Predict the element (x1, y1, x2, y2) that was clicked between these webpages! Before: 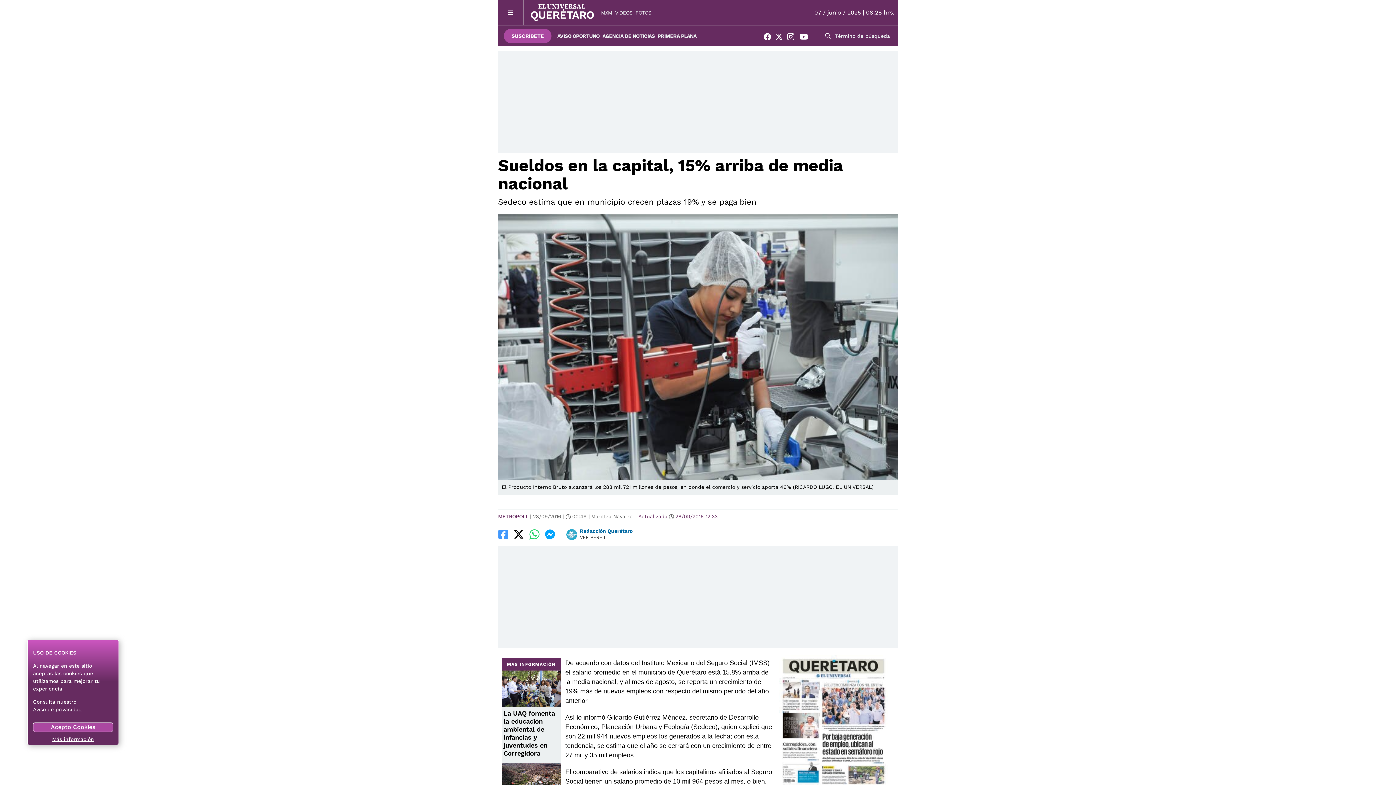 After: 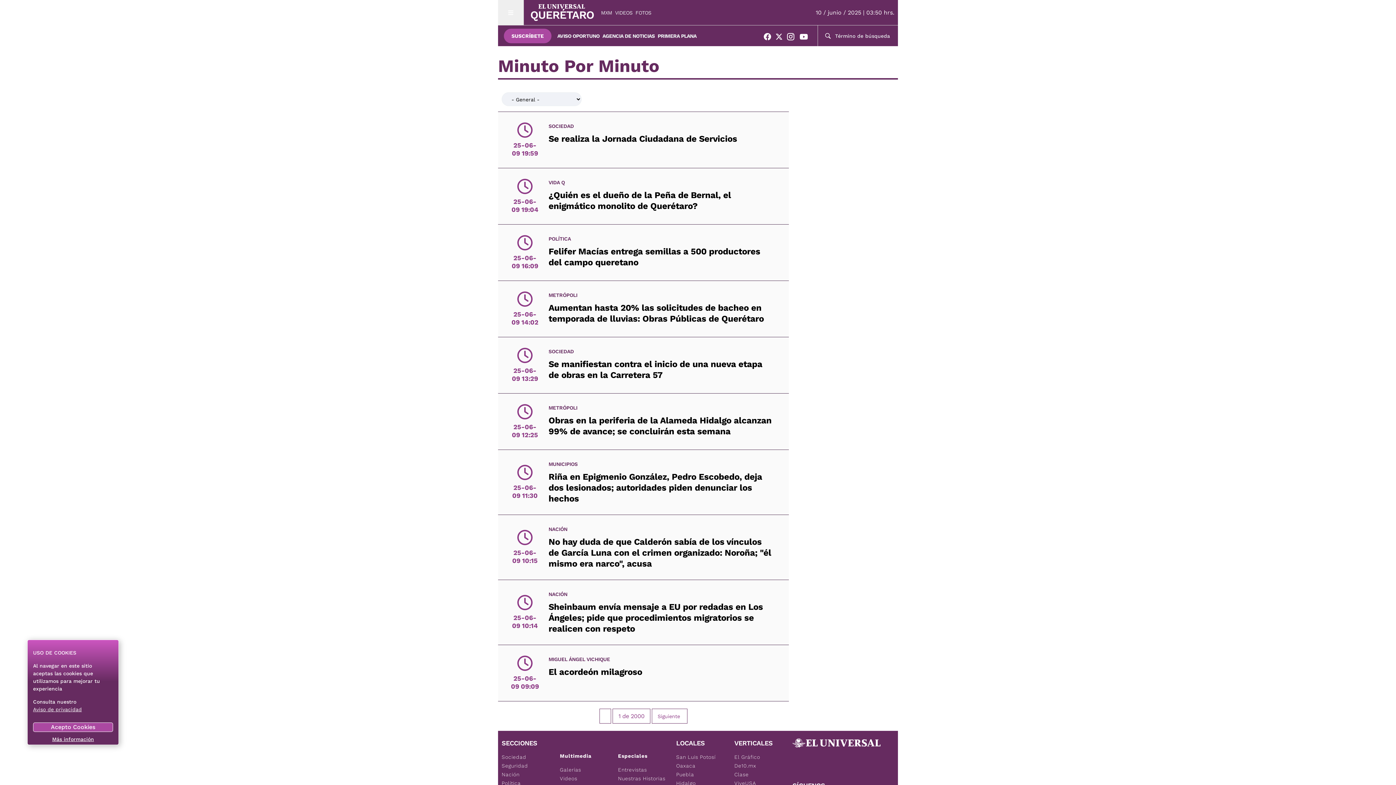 Action: bbox: (601, 8, 612, 16) label: MXM